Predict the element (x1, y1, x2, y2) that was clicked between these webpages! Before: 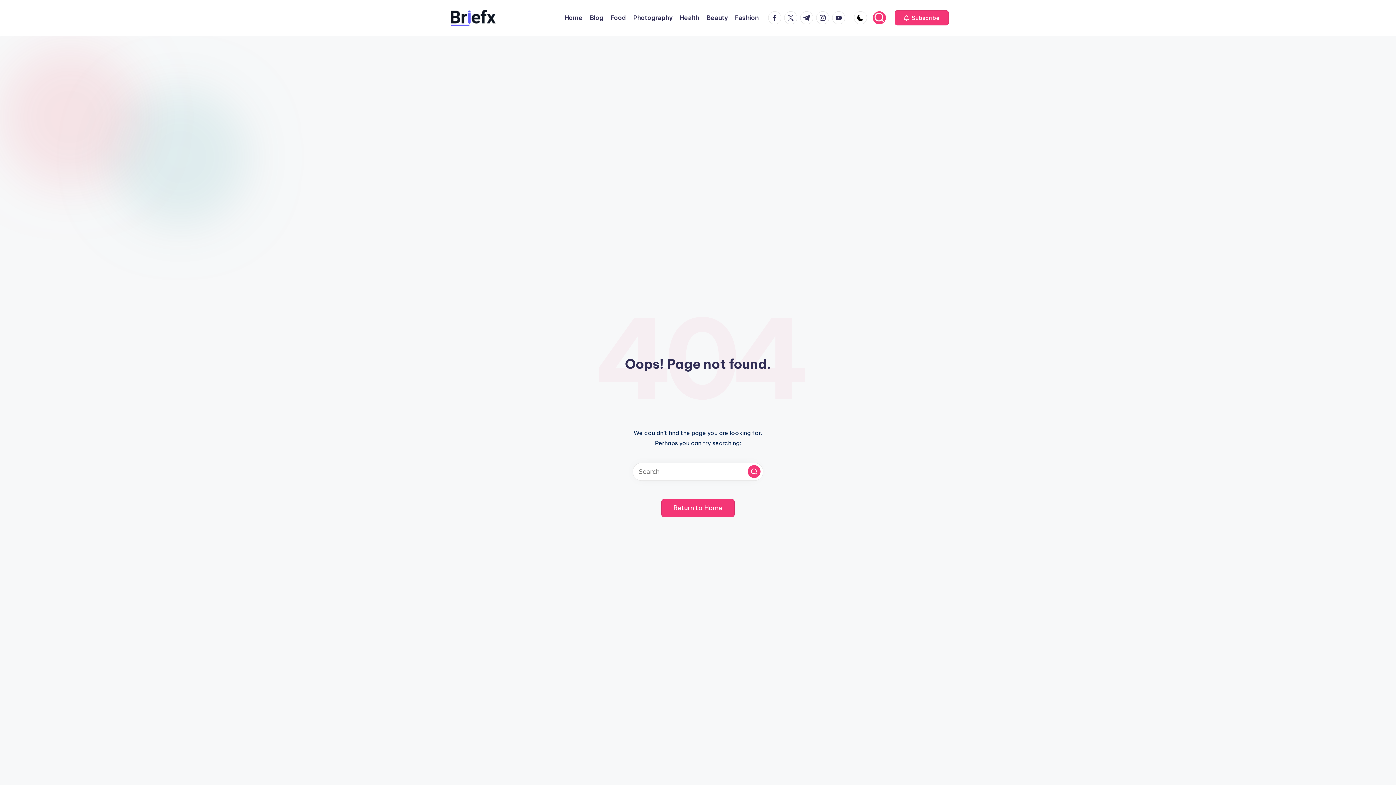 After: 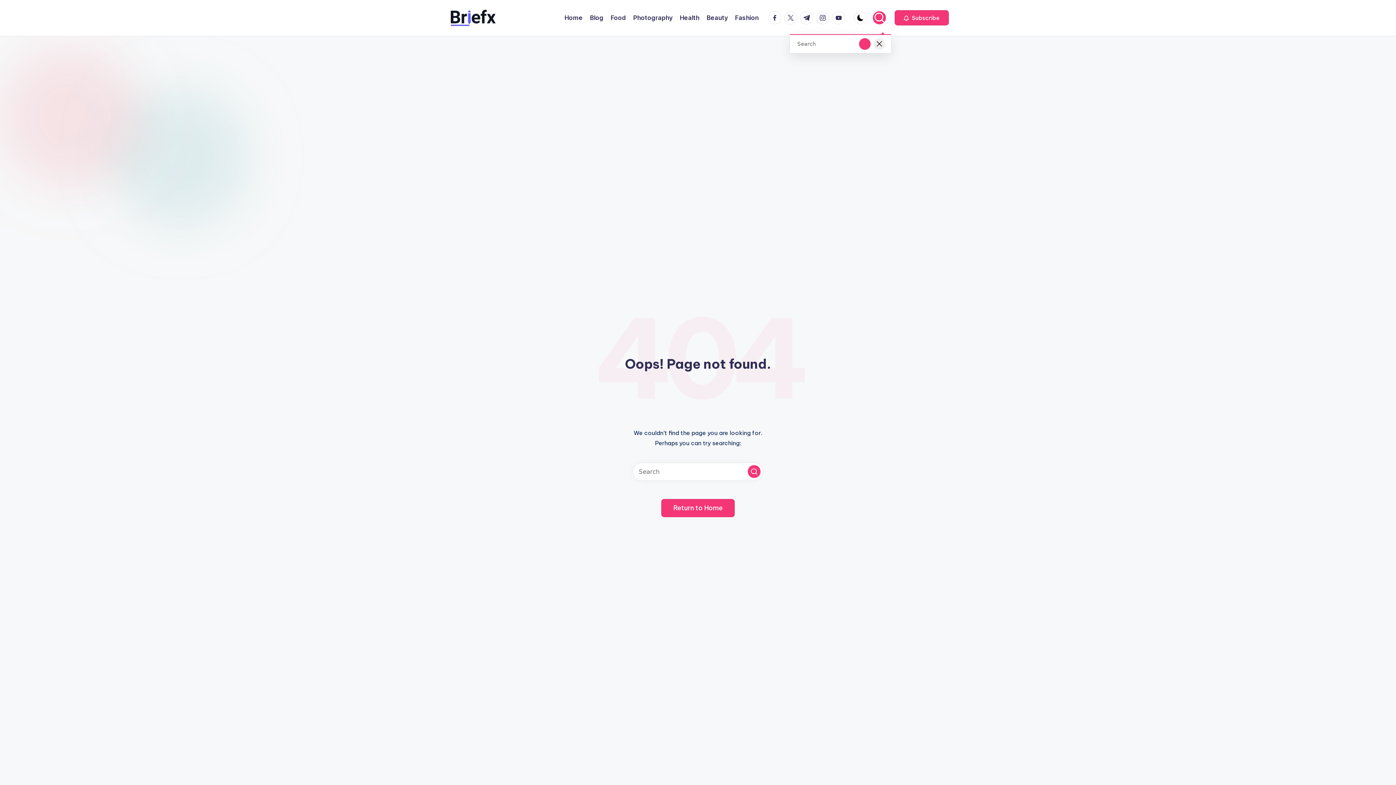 Action: bbox: (873, 11, 886, 24)